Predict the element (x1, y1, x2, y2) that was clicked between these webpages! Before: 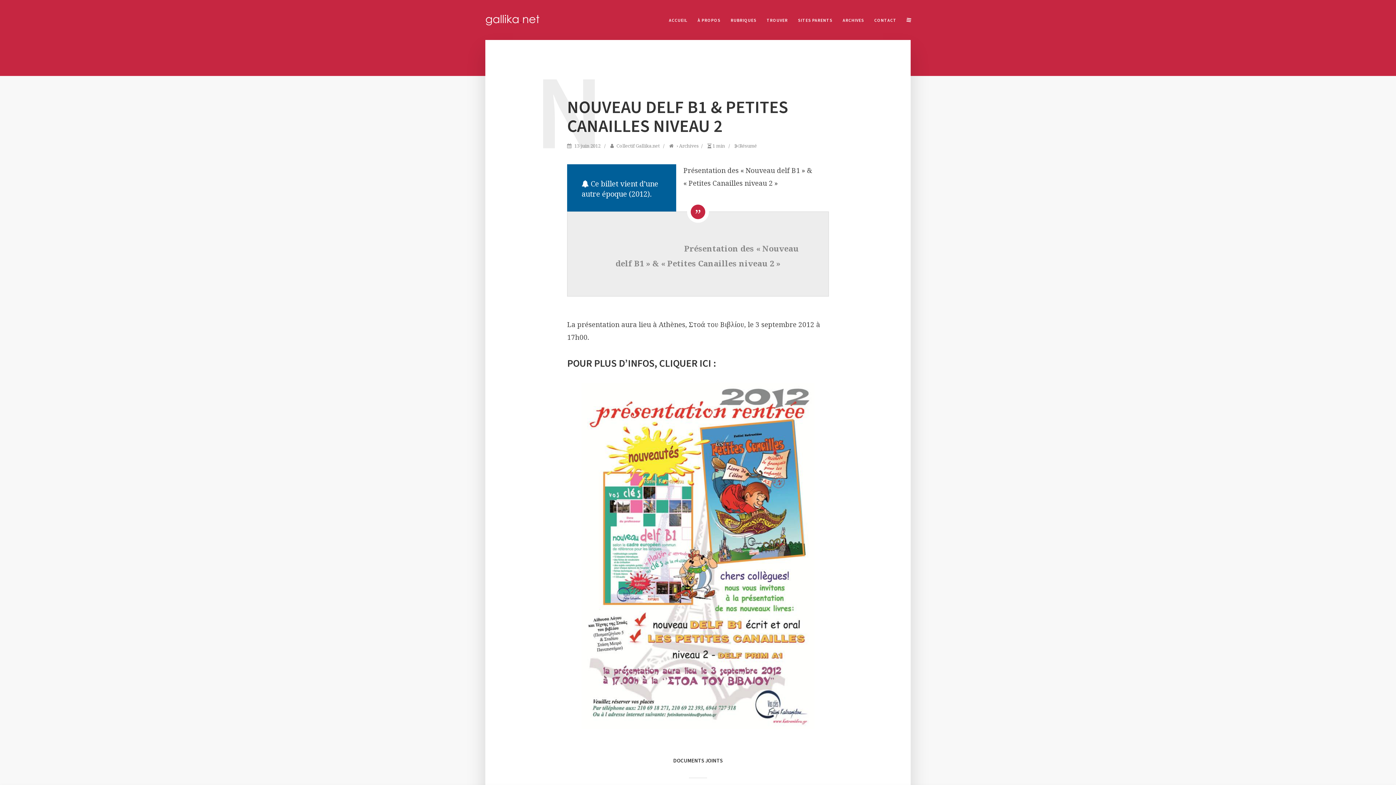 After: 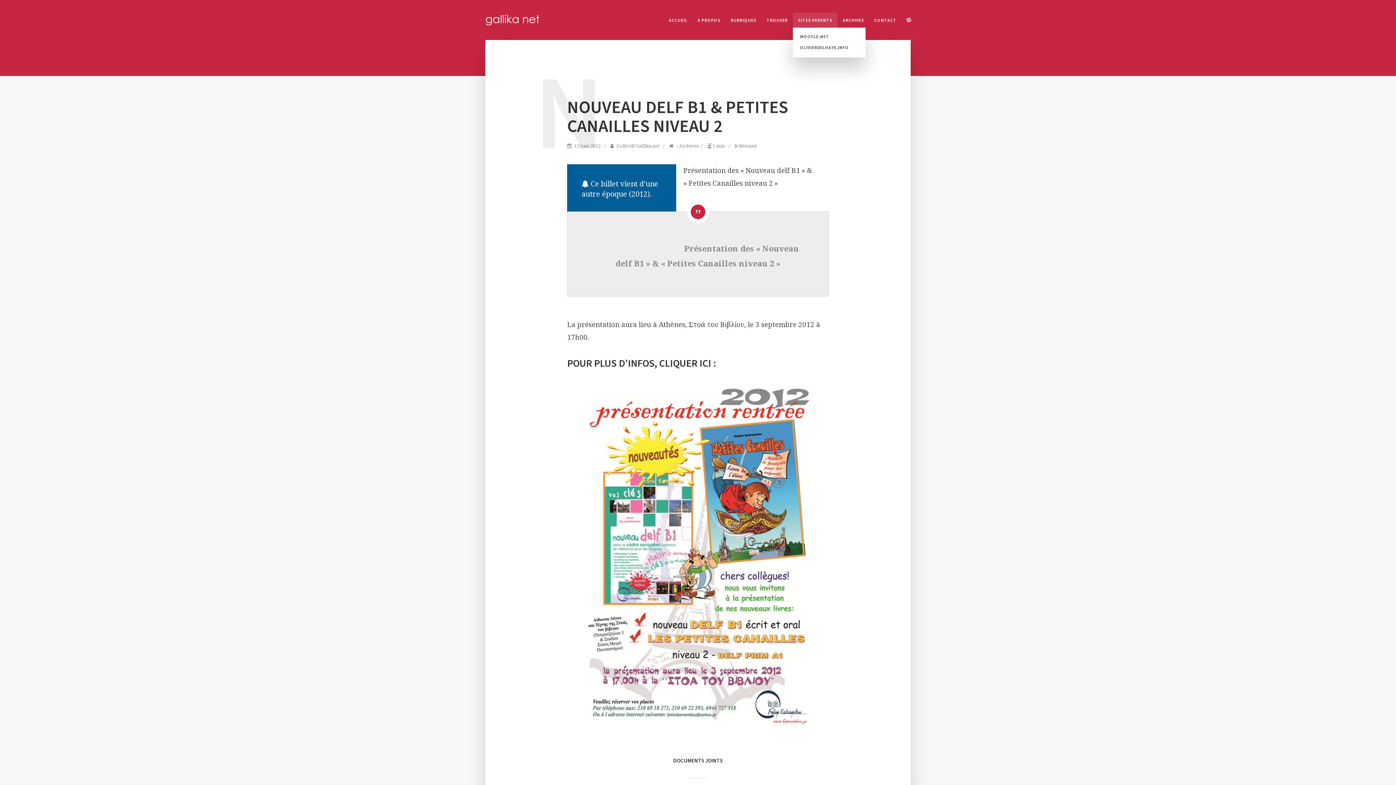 Action: bbox: (793, 12, 837, 27) label: SITES PARENTS